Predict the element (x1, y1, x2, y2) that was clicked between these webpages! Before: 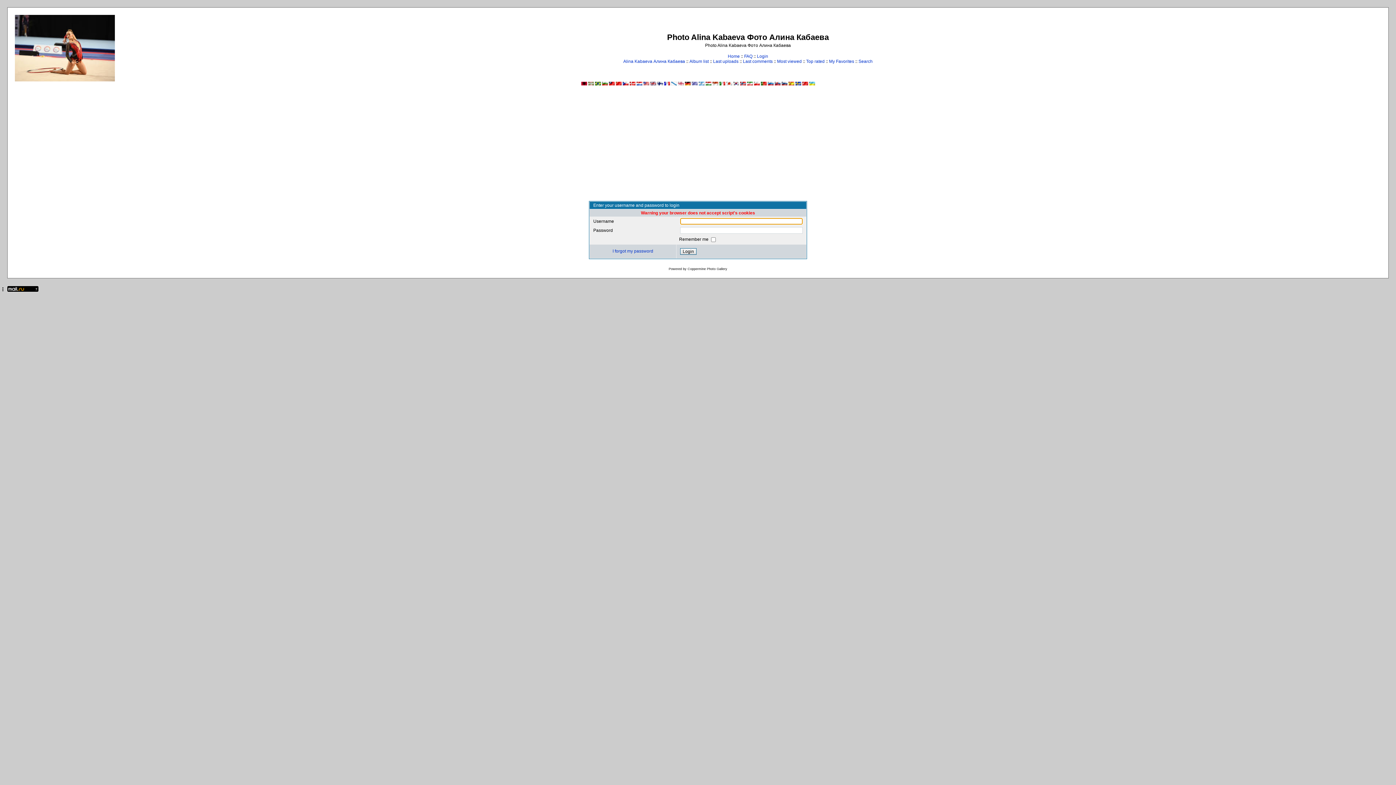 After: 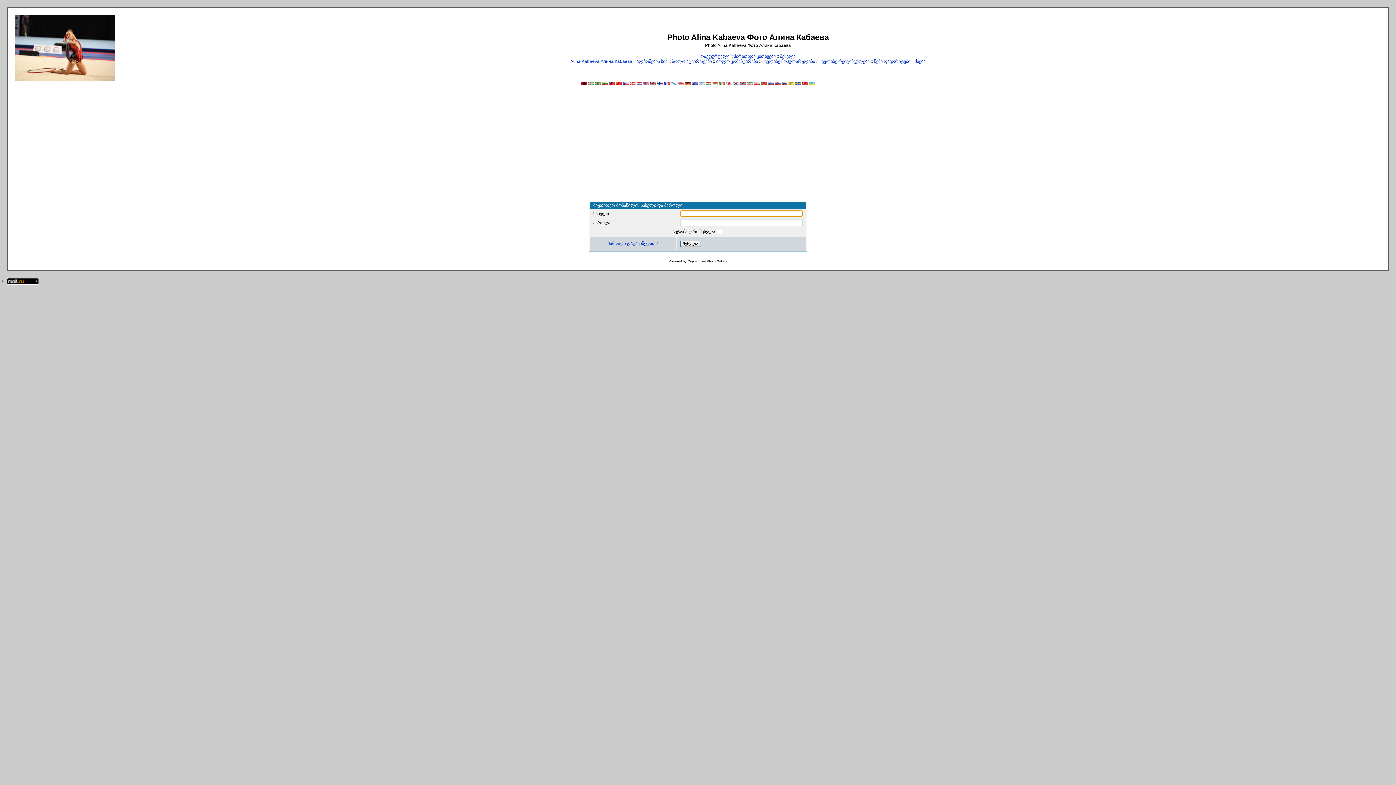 Action: bbox: (678, 81, 683, 86)